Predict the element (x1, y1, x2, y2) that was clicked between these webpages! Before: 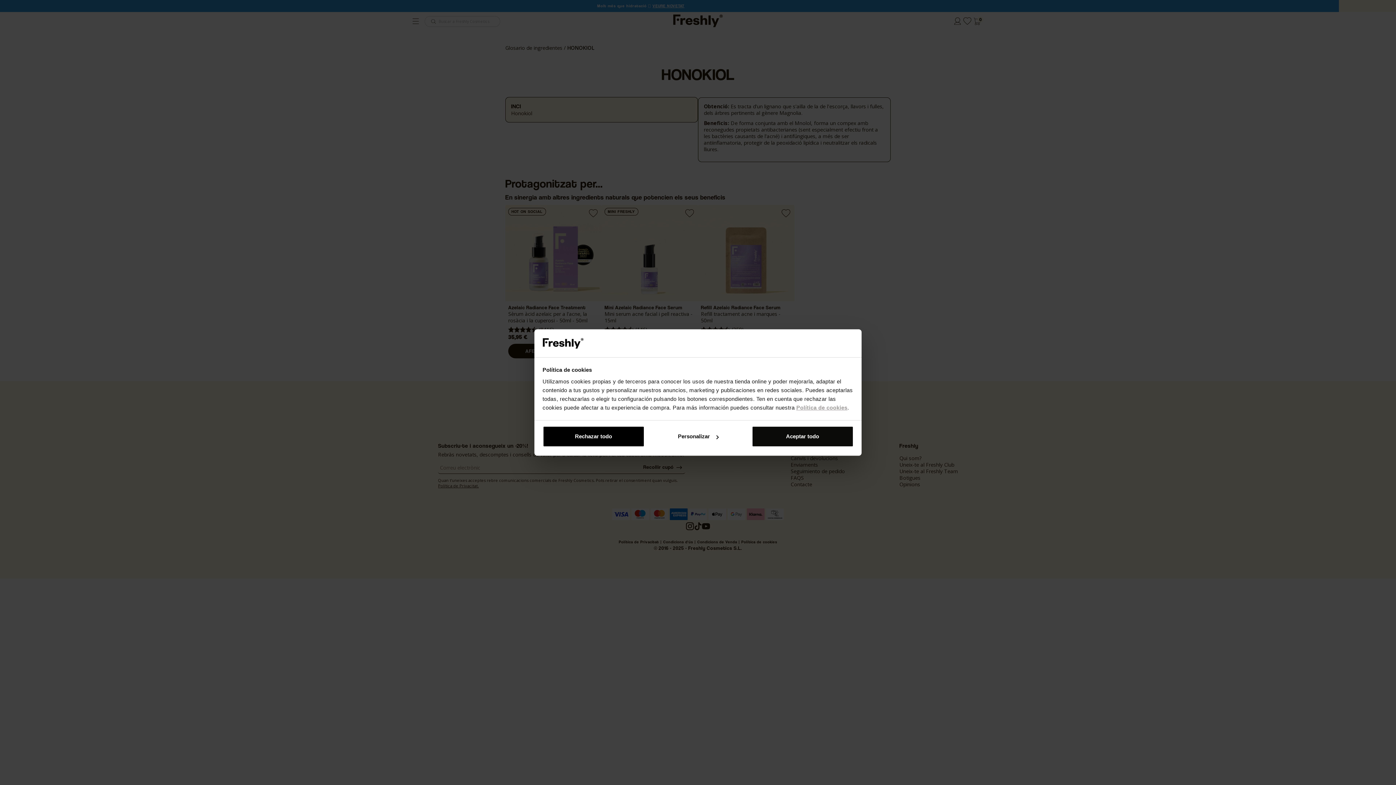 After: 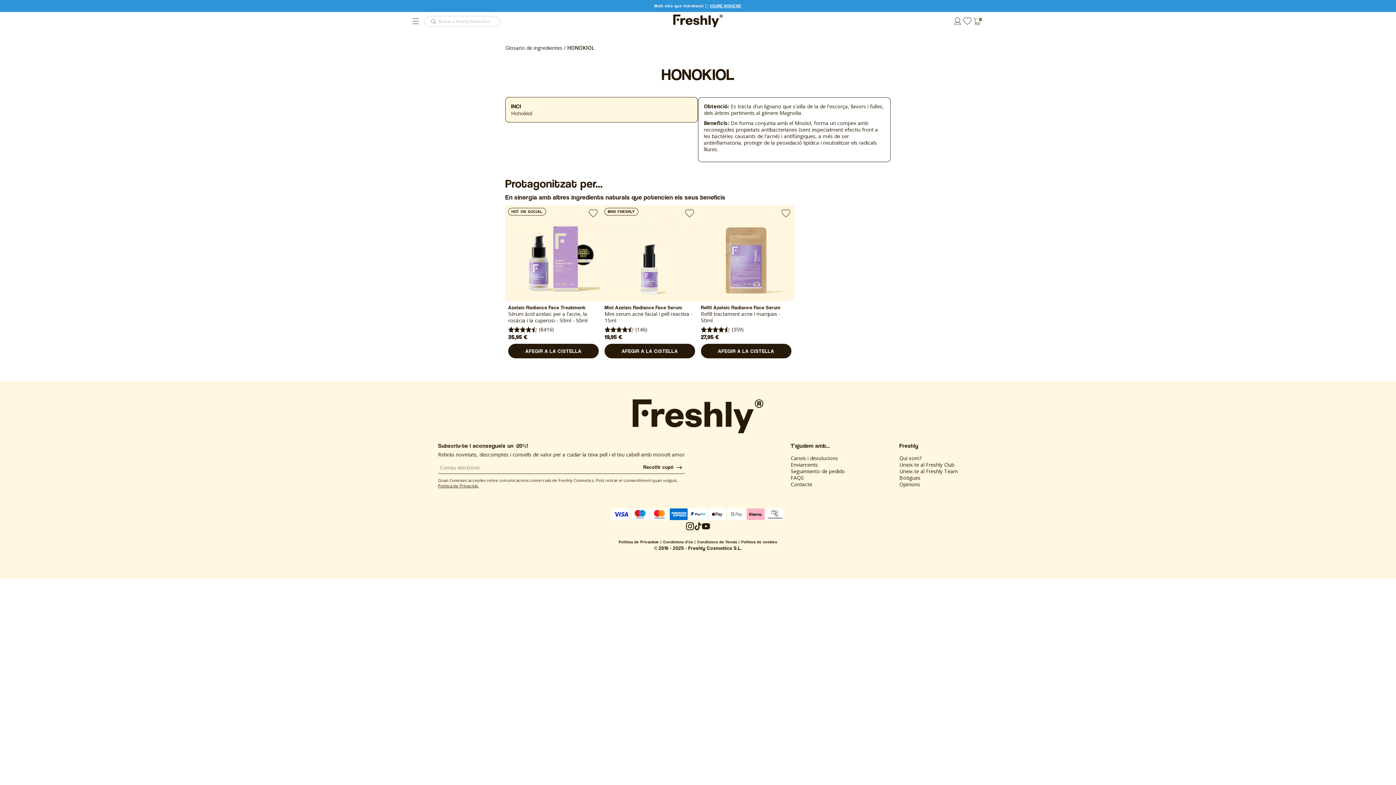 Action: bbox: (542, 426, 644, 447) label: Rechazar todo